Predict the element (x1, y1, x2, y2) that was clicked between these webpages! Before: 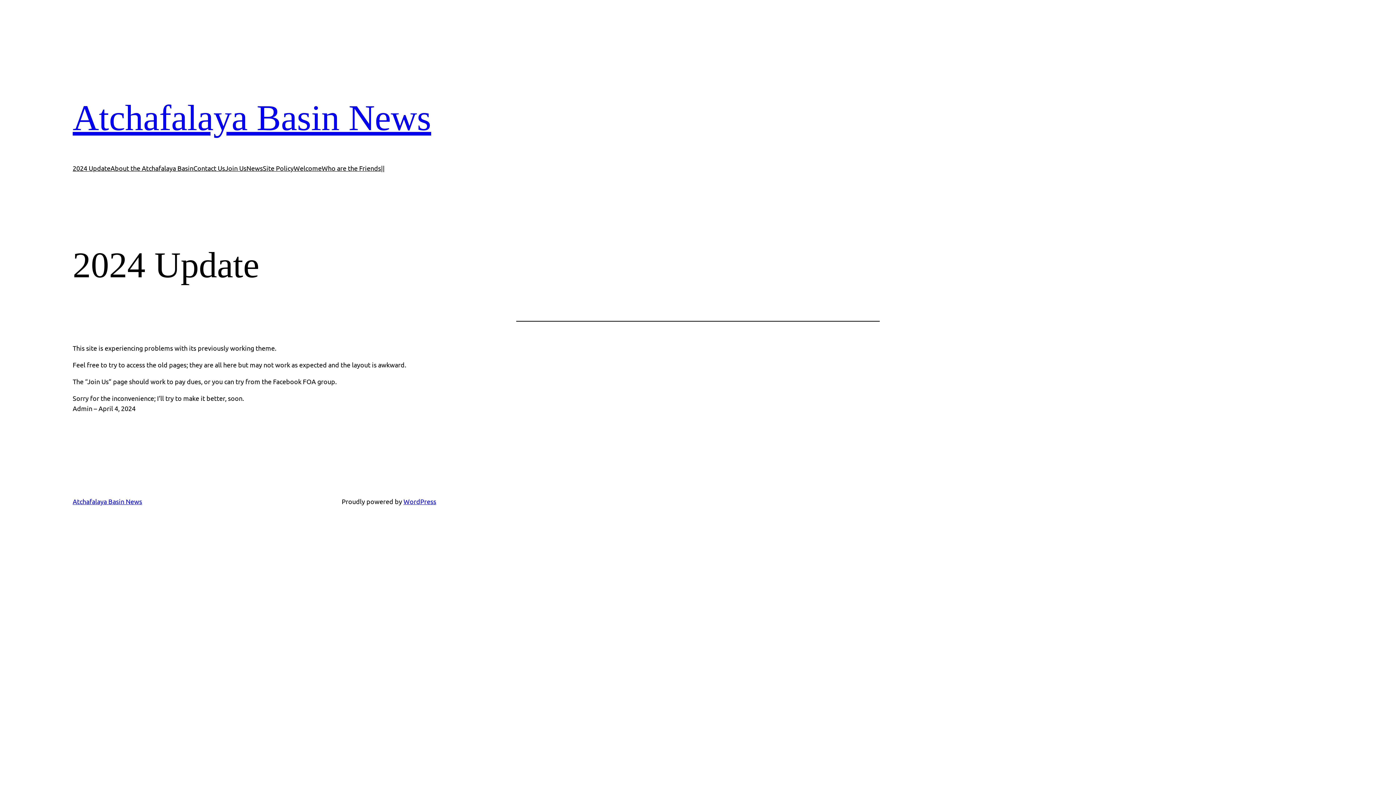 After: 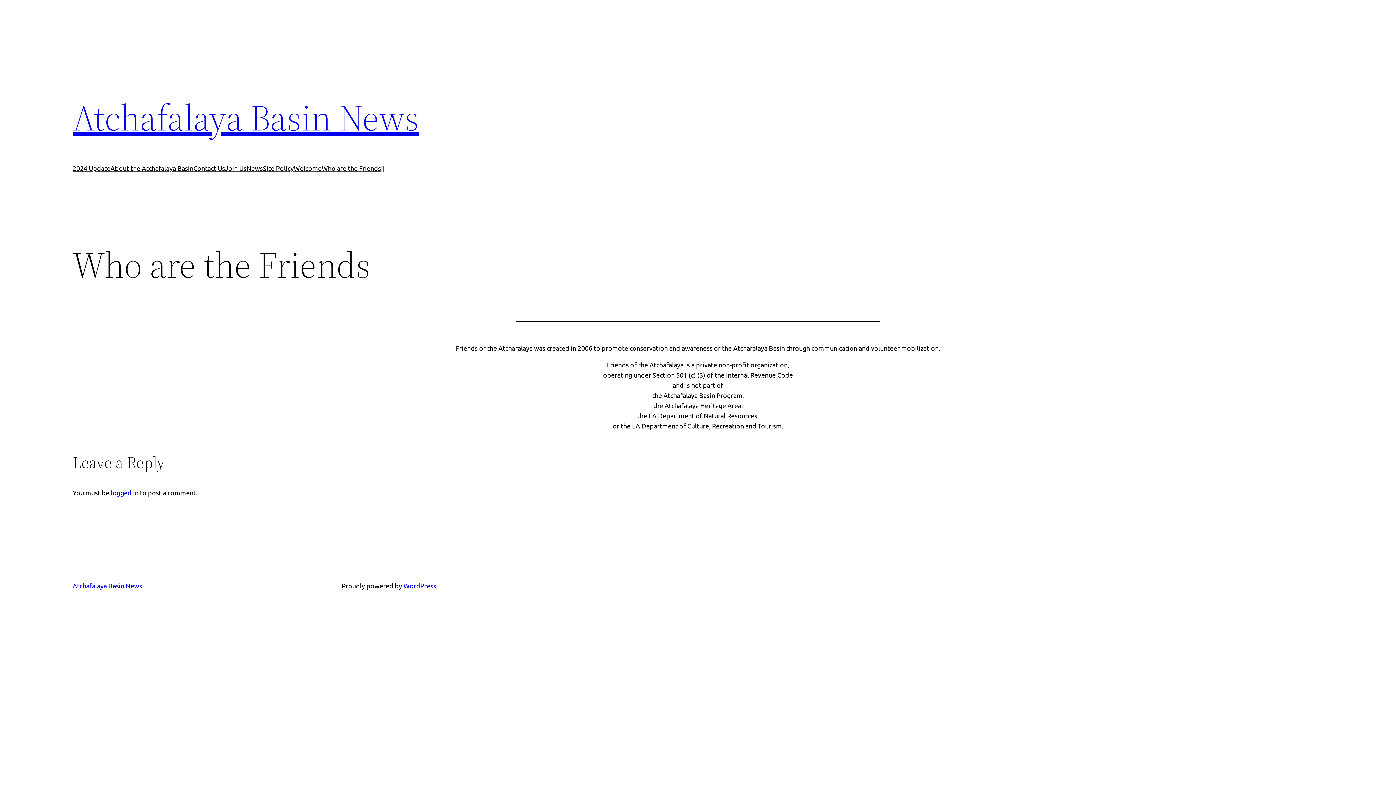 Action: label: Who are the Friends bbox: (321, 163, 381, 173)